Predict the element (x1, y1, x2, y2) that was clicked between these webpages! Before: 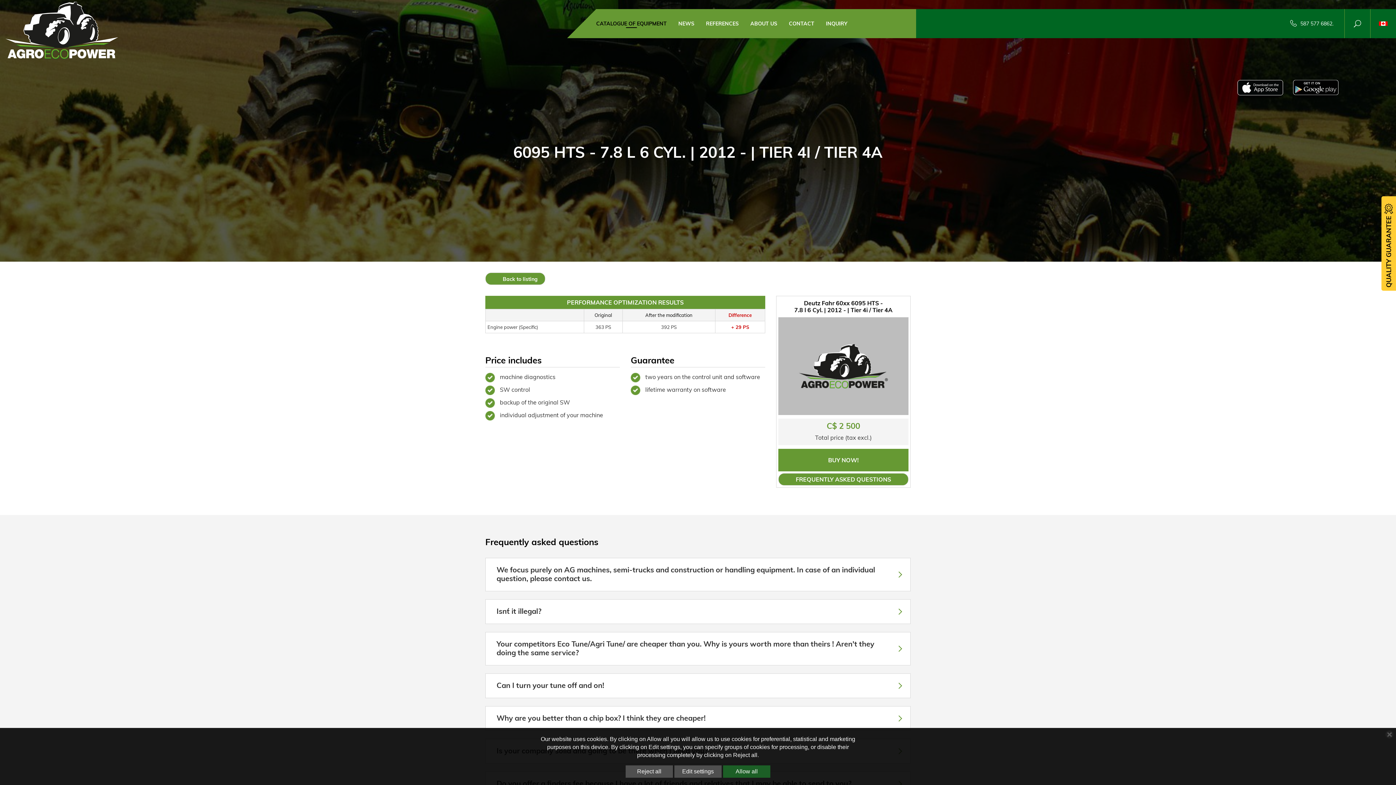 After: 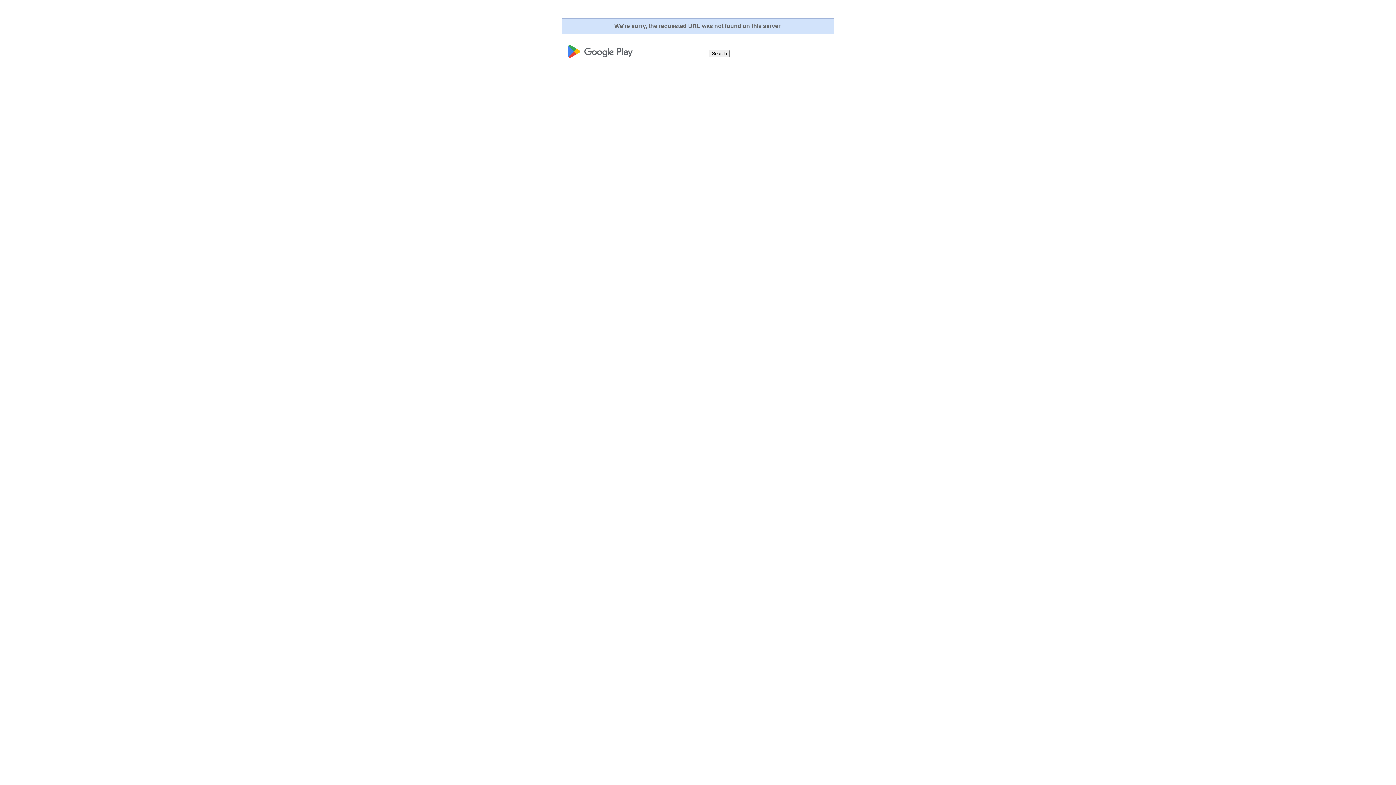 Action: bbox: (1293, 80, 1339, 98)